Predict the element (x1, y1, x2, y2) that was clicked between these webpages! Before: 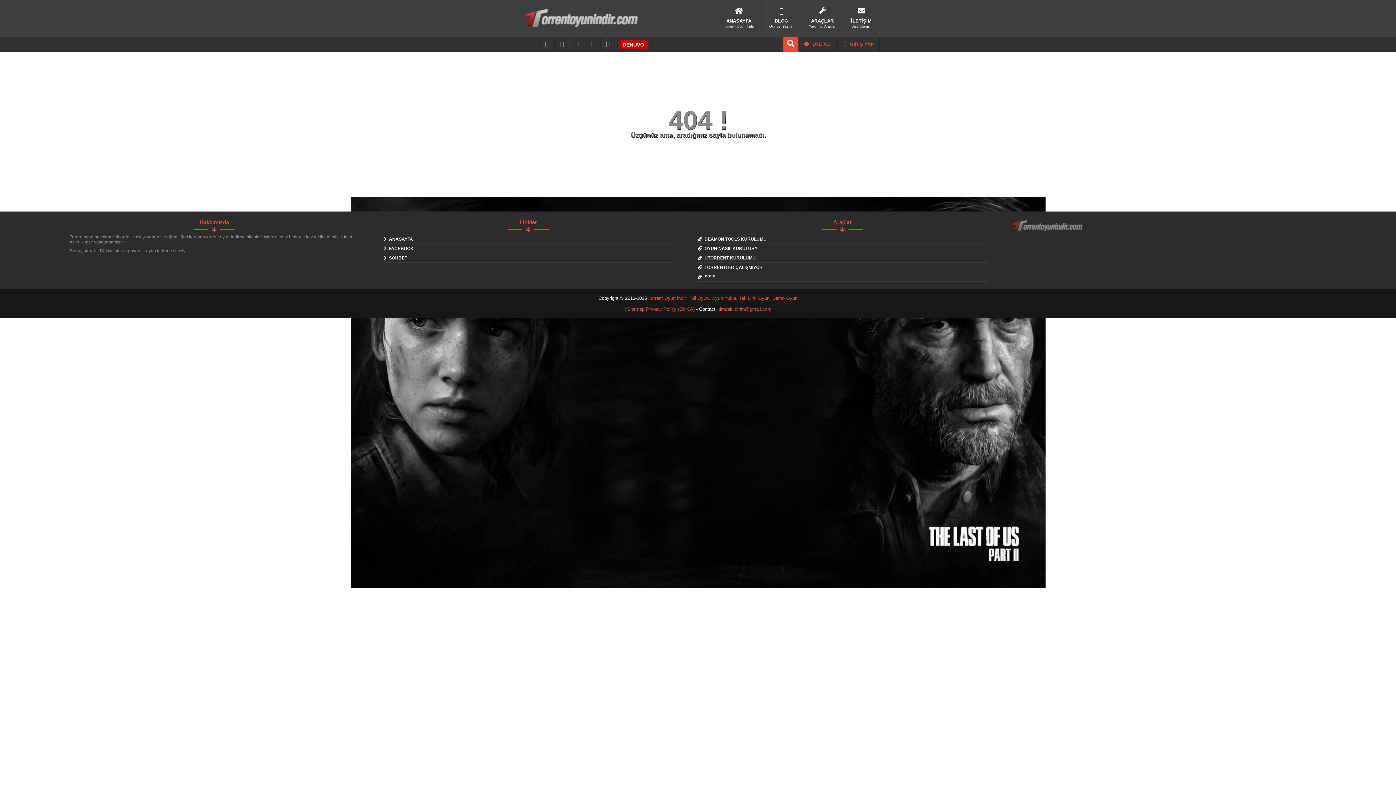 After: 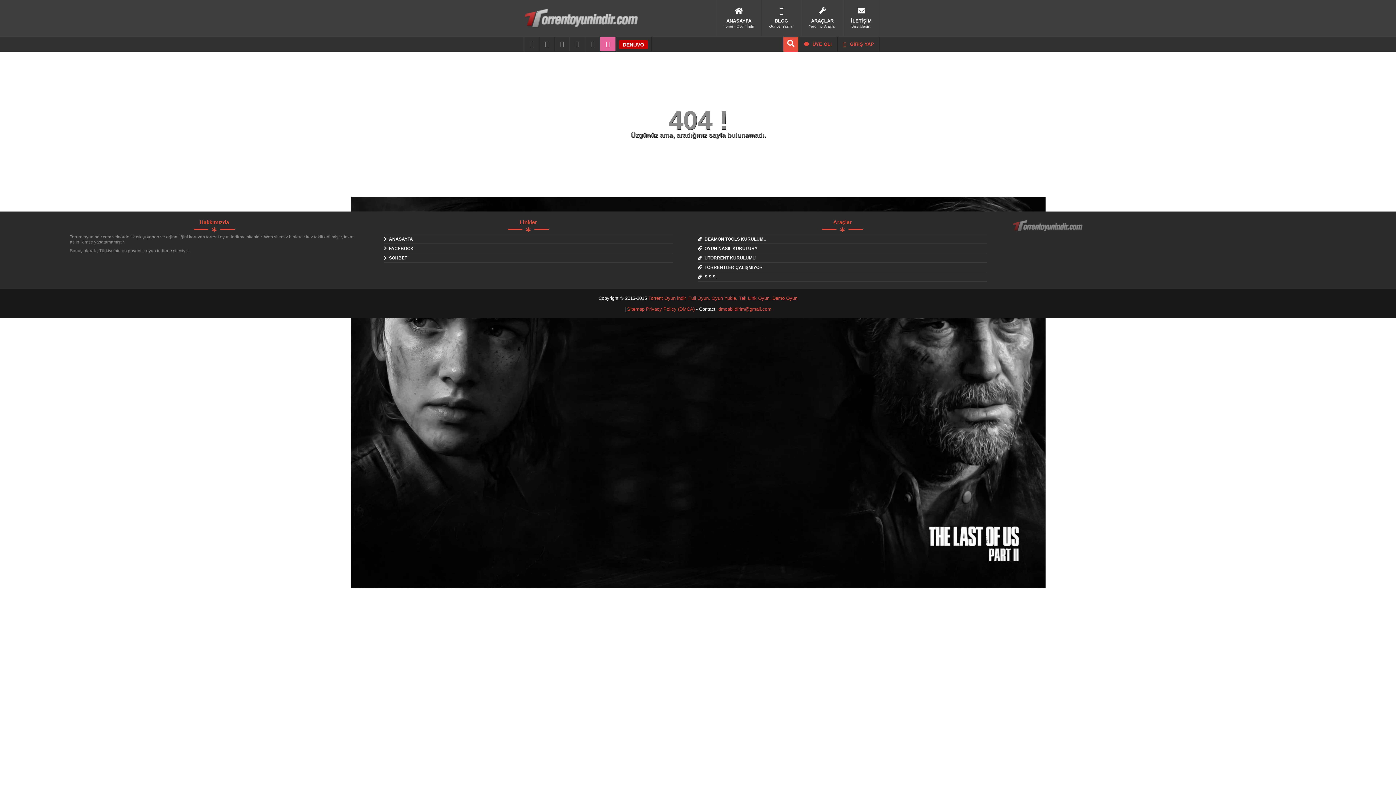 Action: bbox: (600, 36, 615, 52)